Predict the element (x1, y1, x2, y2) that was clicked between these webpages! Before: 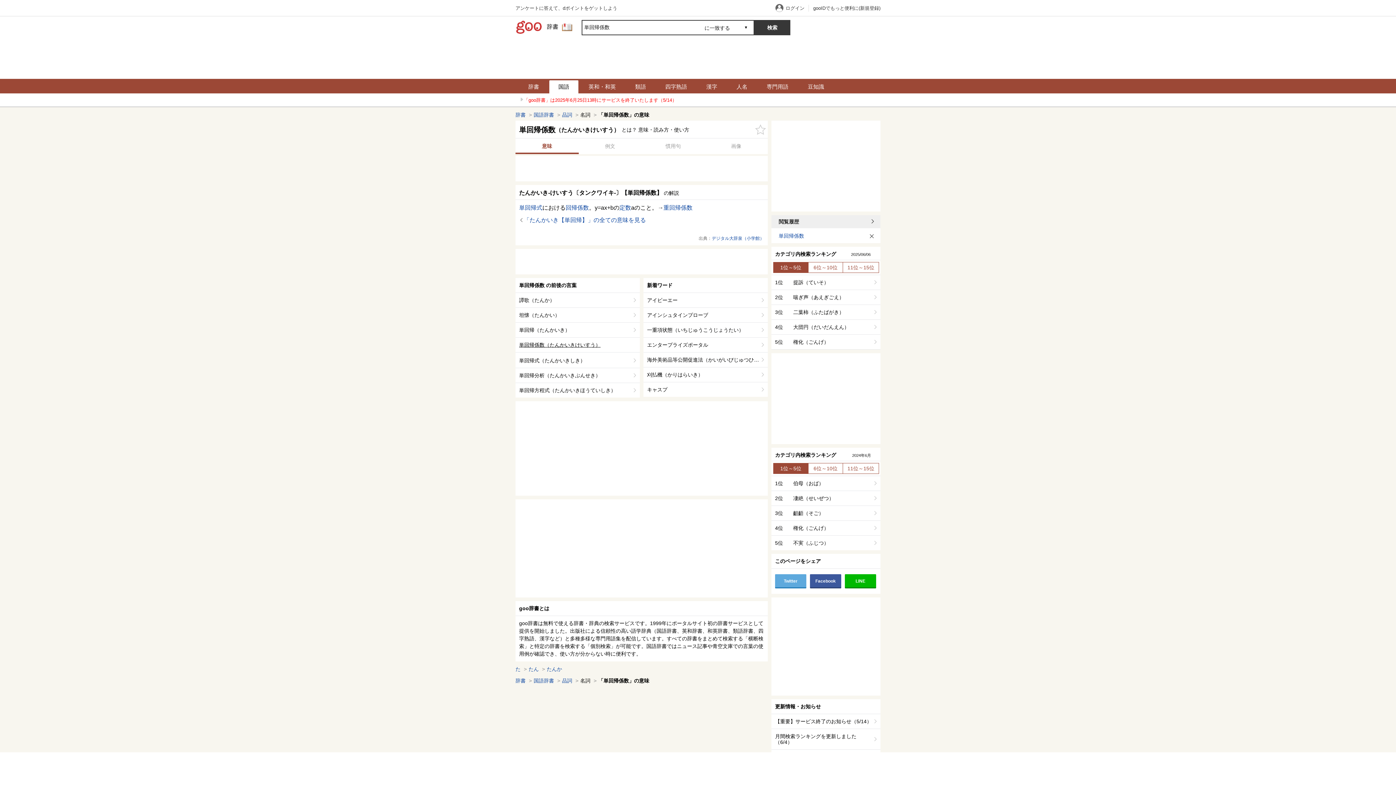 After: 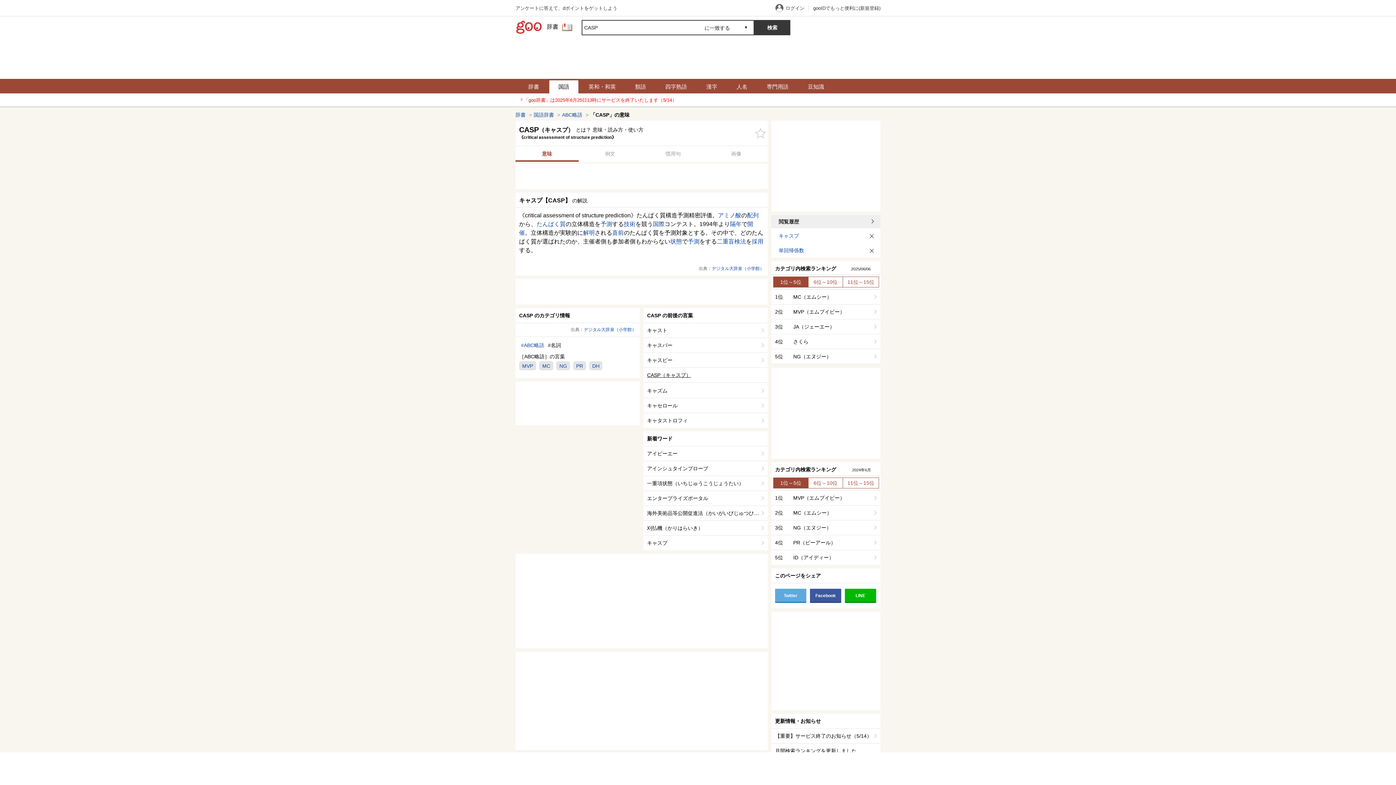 Action: bbox: (643, 382, 768, 397) label: キャスプ